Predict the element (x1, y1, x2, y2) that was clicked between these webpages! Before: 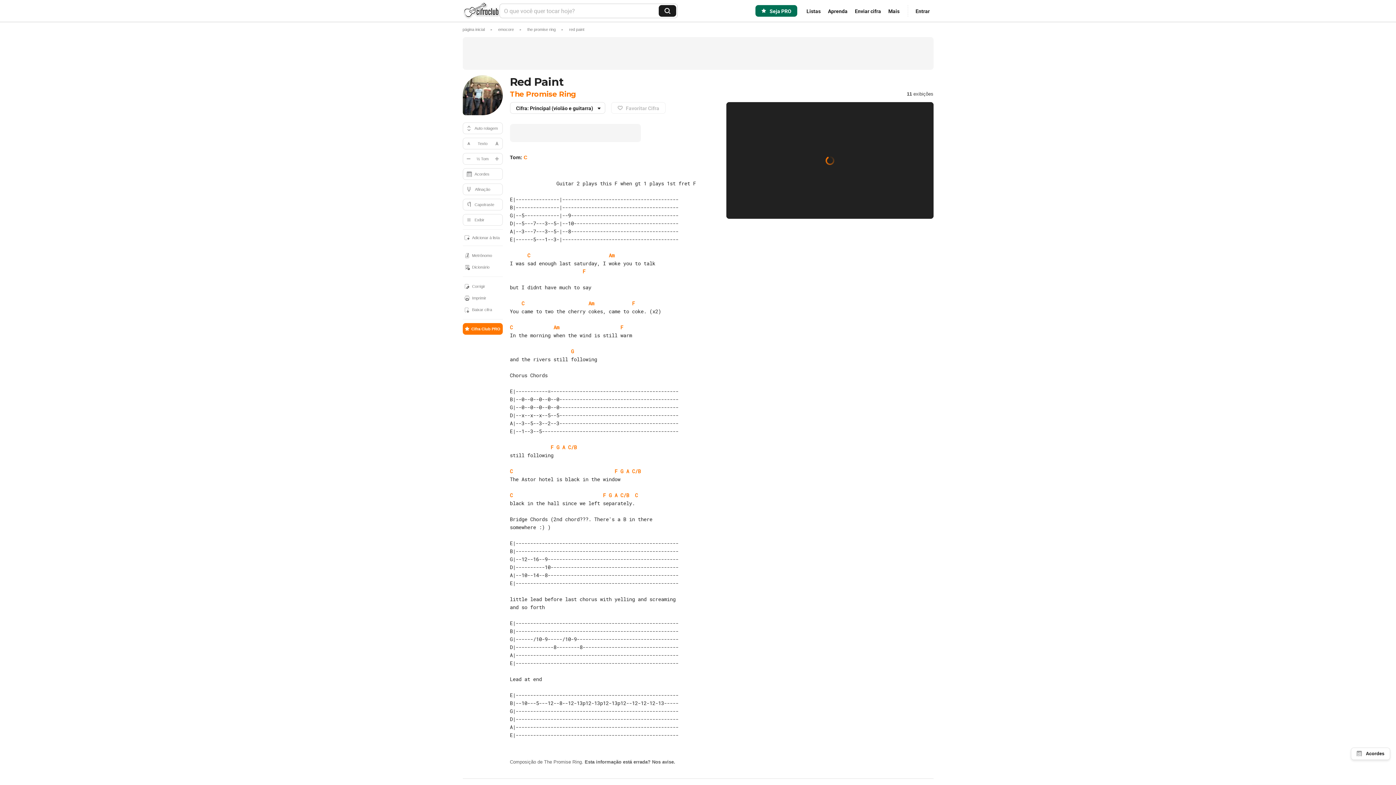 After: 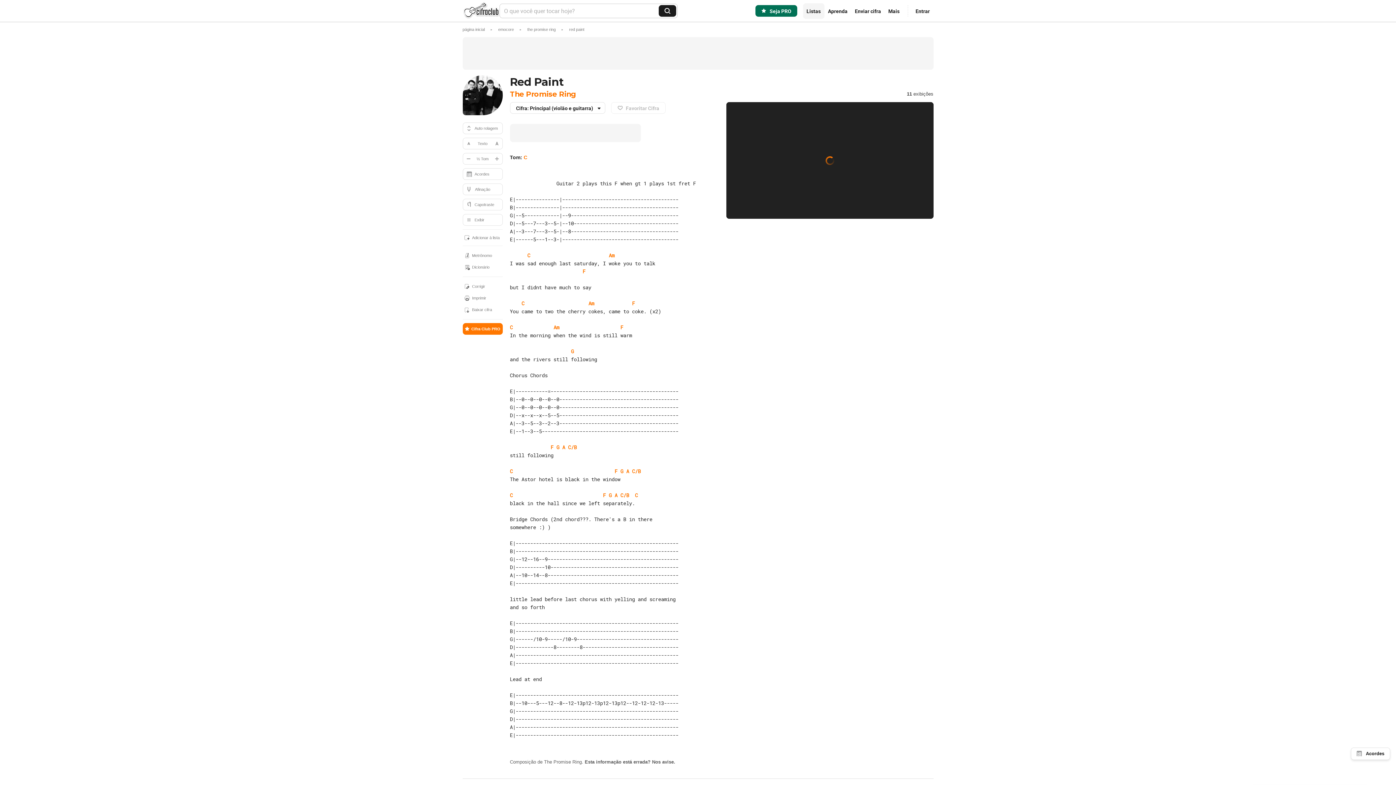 Action: bbox: (803, 3, 824, 18) label: Listas